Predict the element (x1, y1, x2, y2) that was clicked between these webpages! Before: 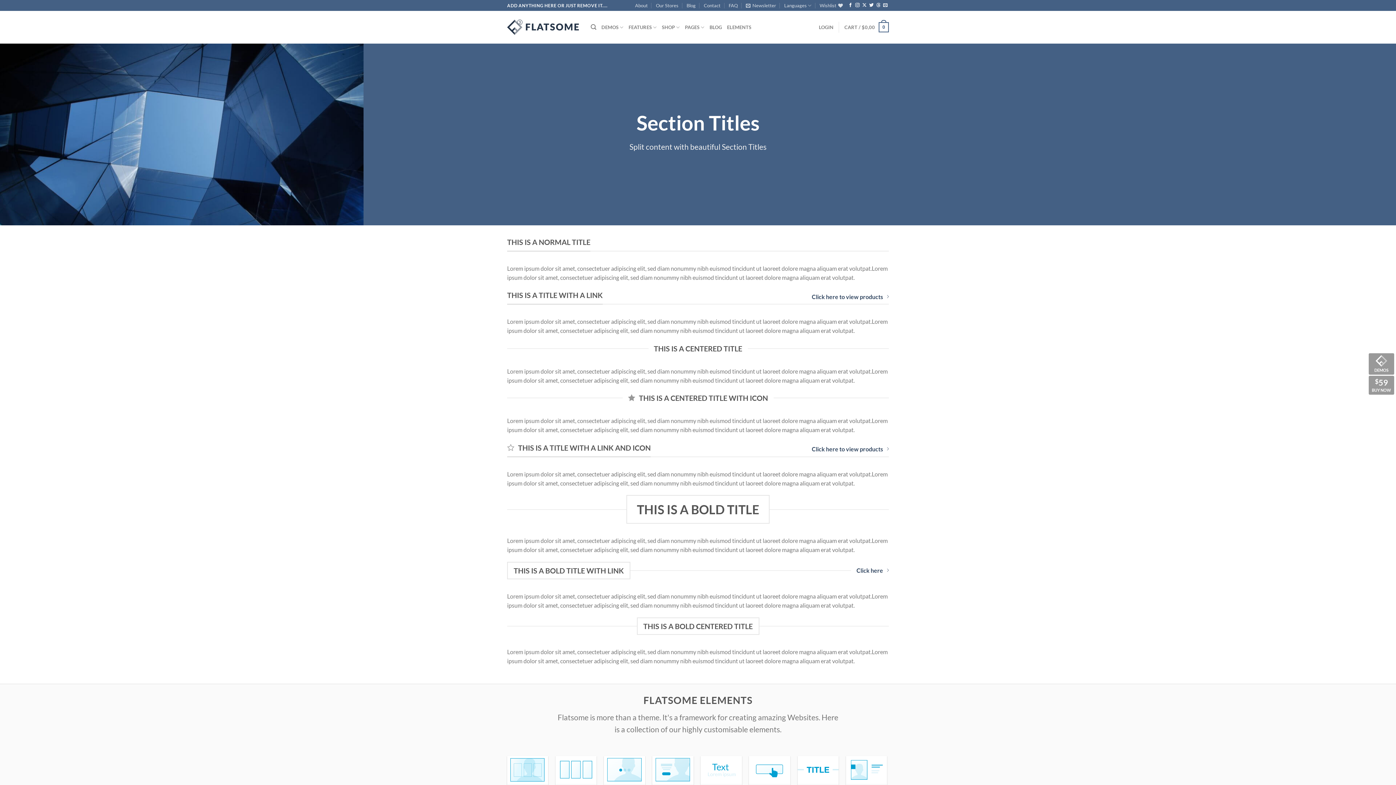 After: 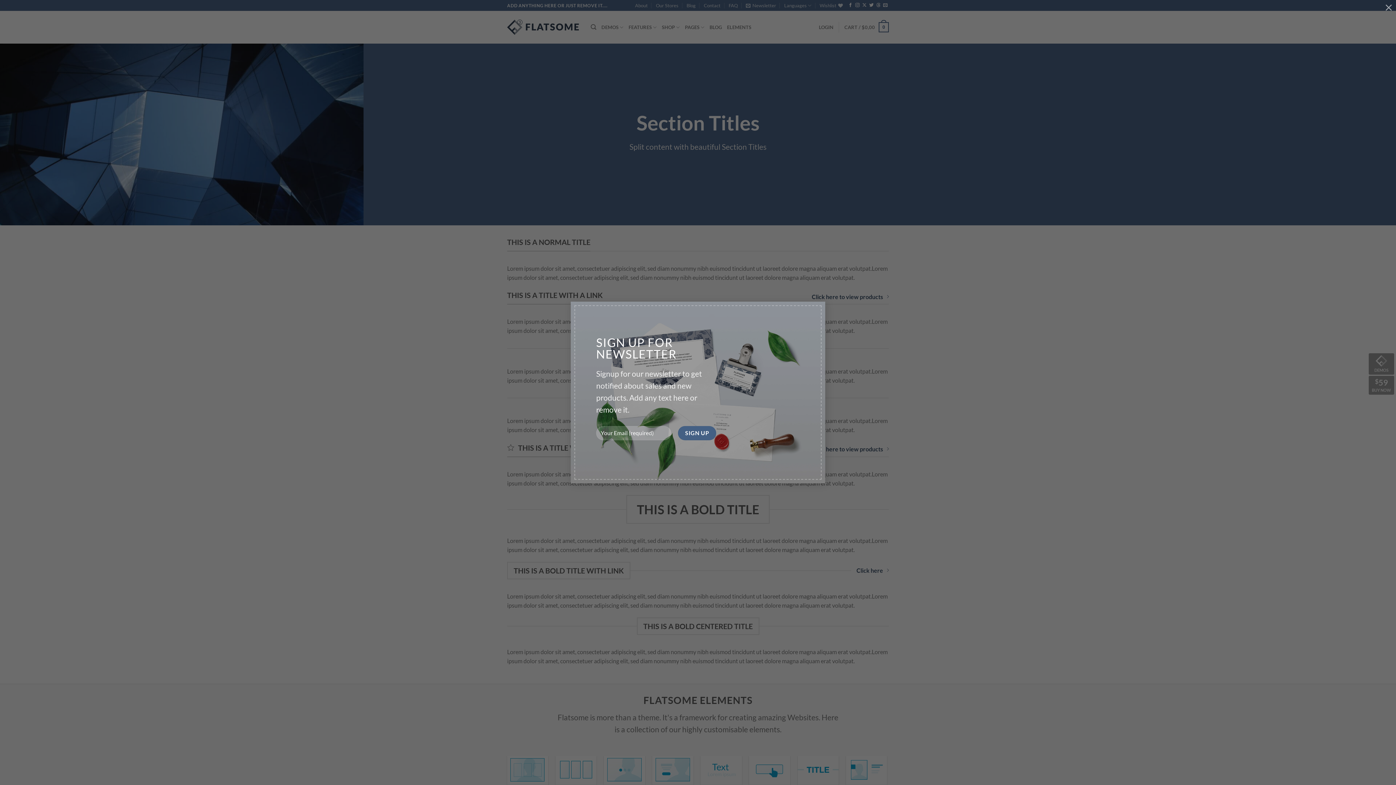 Action: bbox: (746, 0, 776, 10) label: Newsletter